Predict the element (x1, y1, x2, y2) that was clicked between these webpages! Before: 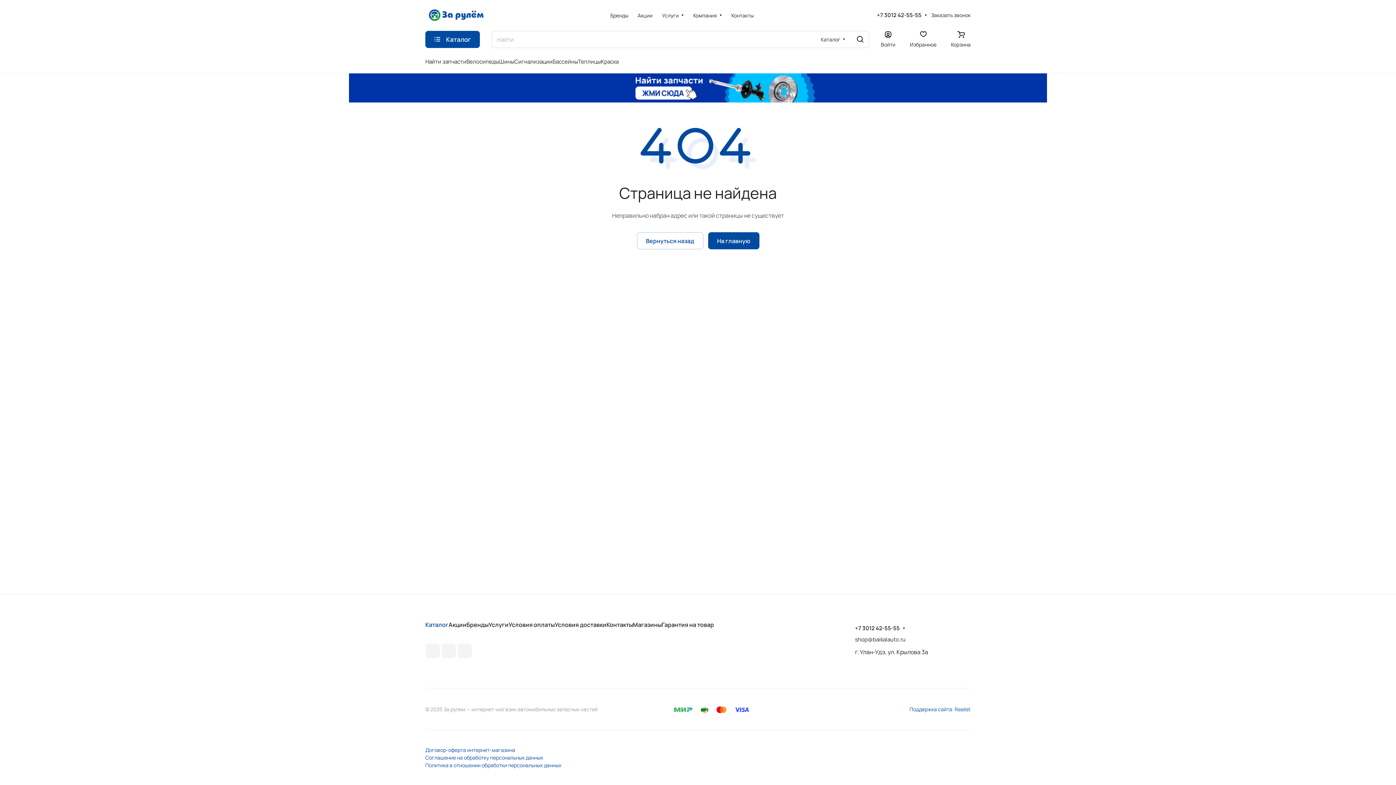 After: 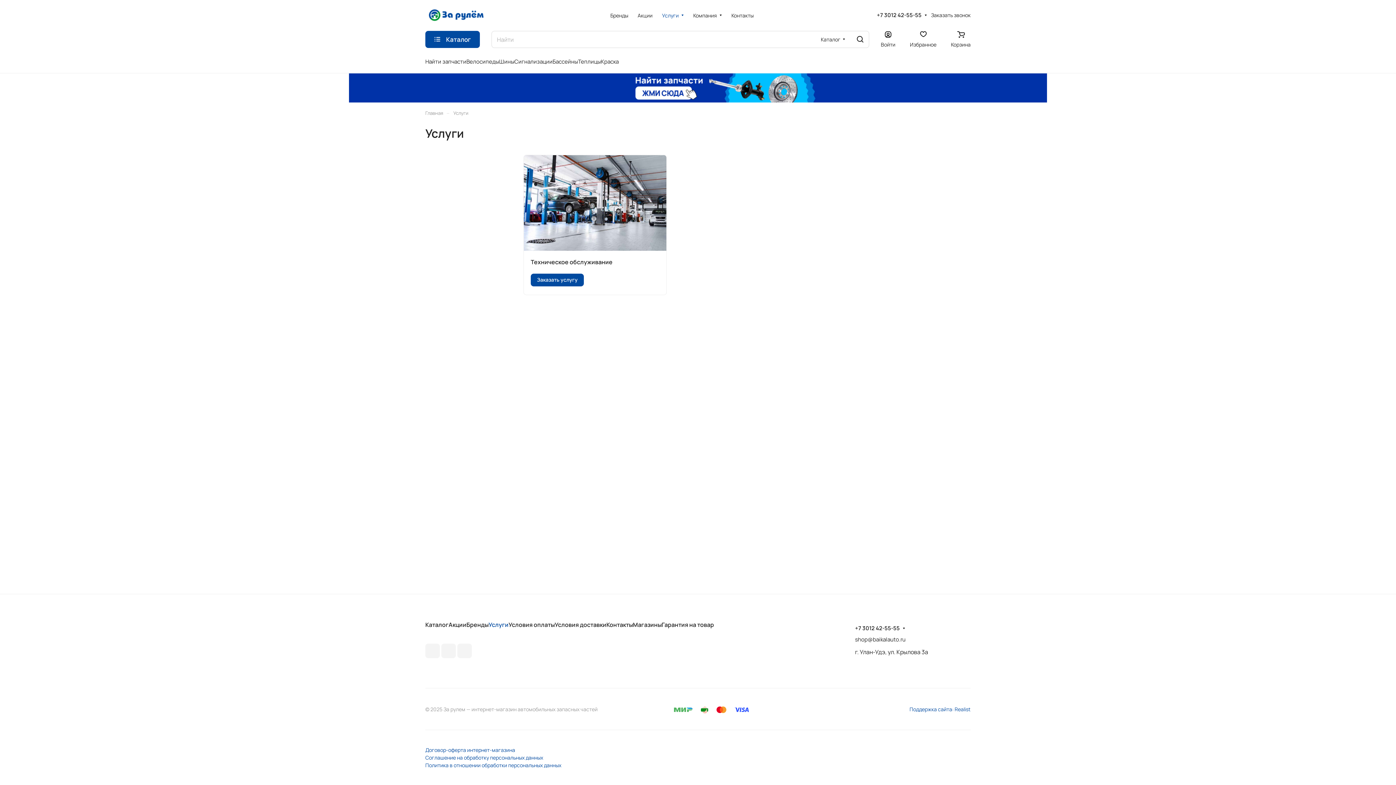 Action: label: Услуги bbox: (657, 6, 688, 24)